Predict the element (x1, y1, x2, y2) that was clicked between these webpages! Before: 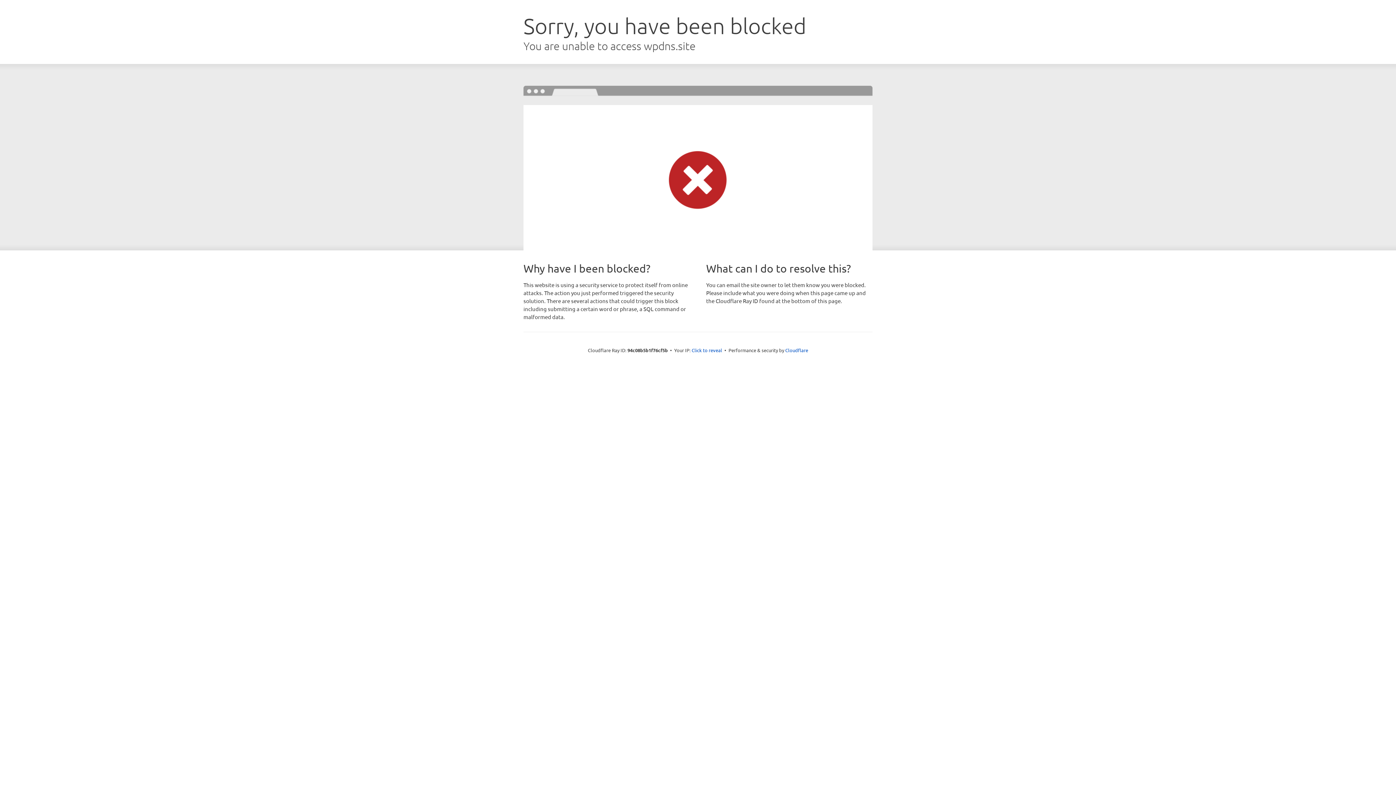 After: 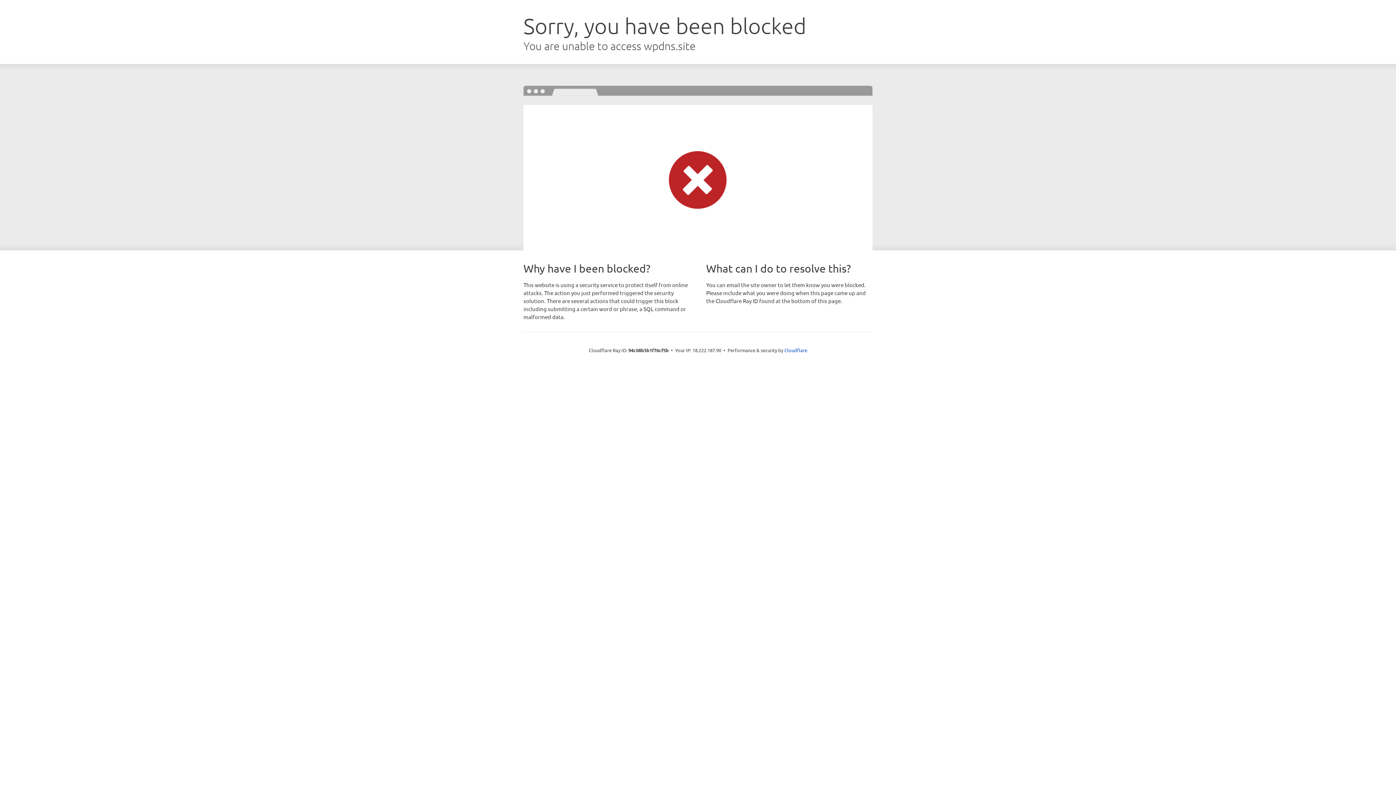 Action: label: Click to reveal bbox: (691, 346, 722, 353)